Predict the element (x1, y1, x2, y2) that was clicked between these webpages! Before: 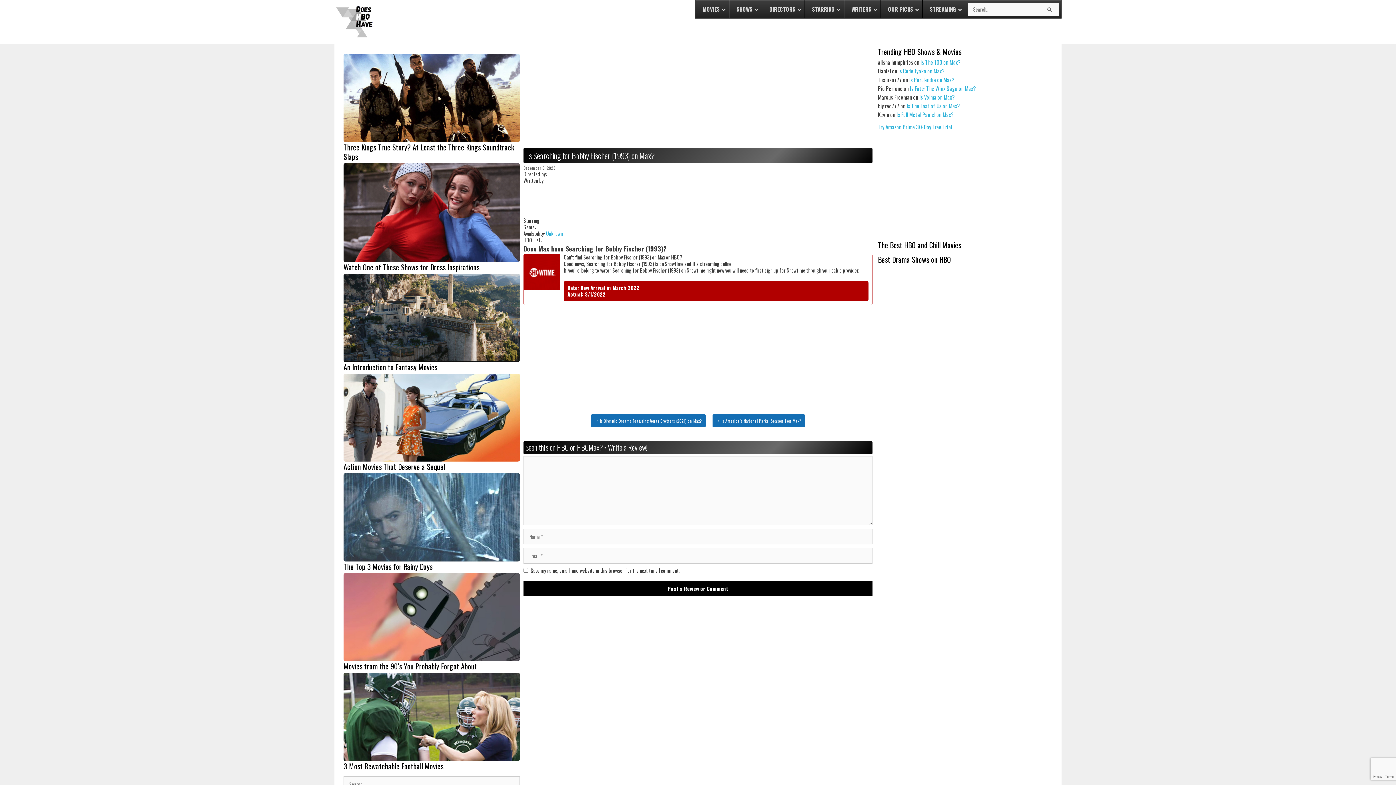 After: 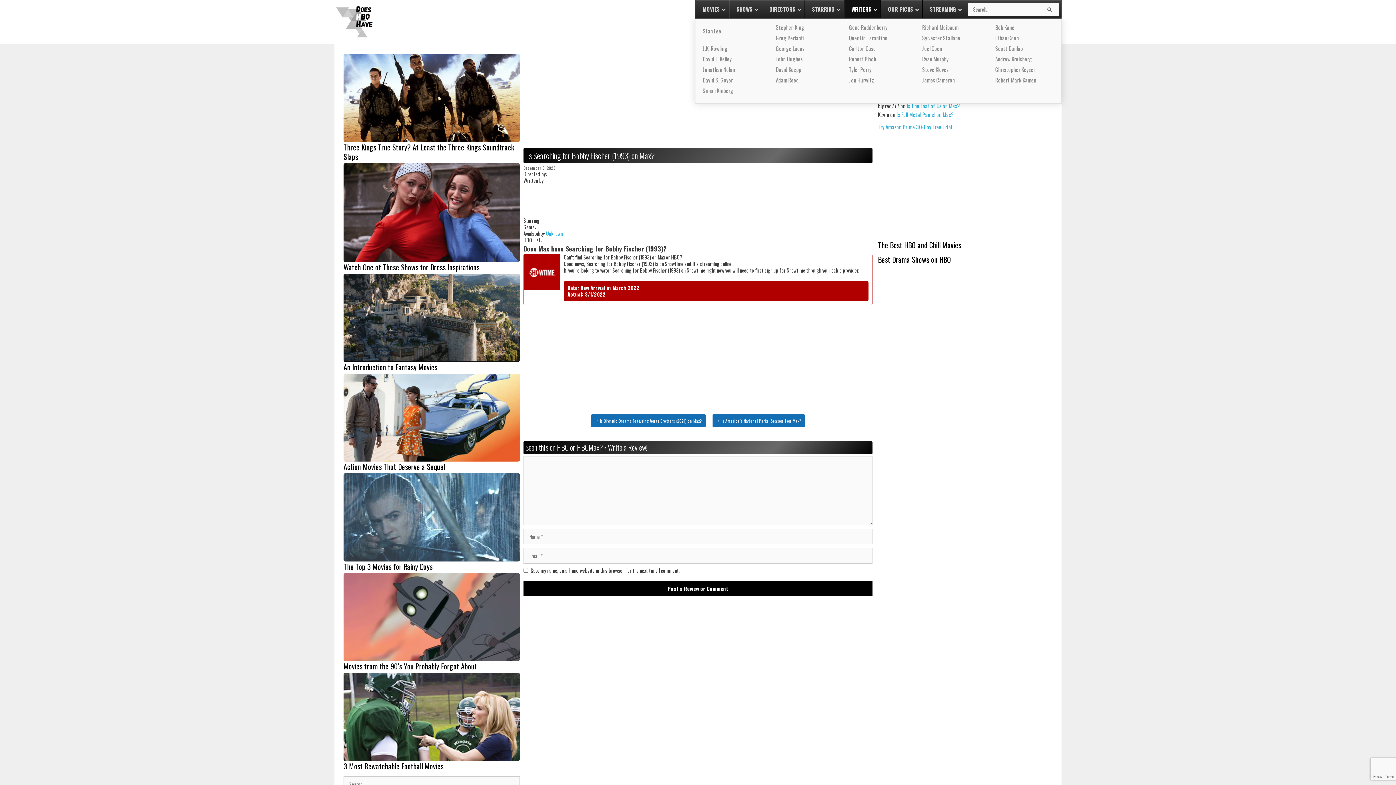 Action: bbox: (844, 0, 880, 18) label: WRITERS